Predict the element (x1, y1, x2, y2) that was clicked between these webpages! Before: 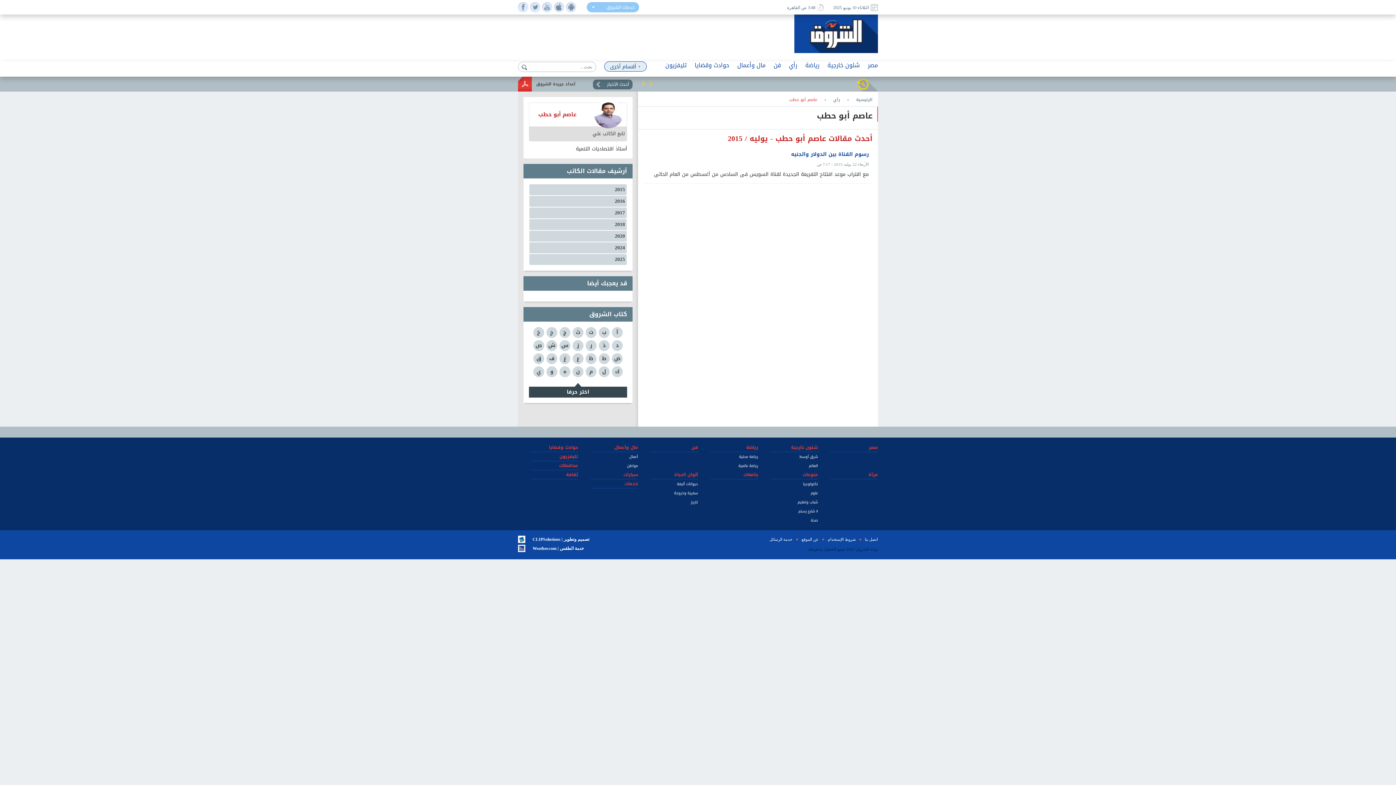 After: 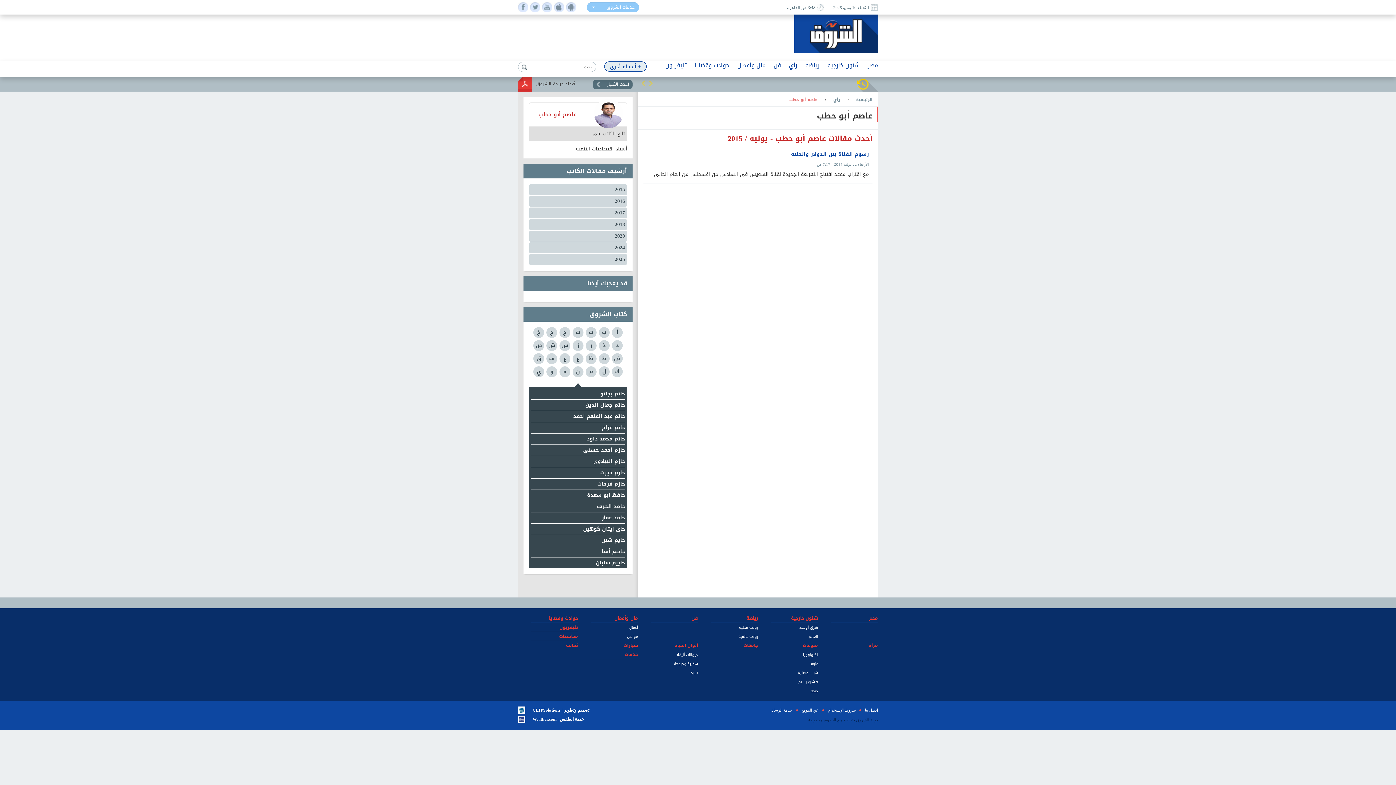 Action: bbox: (546, 327, 557, 338) label: ح